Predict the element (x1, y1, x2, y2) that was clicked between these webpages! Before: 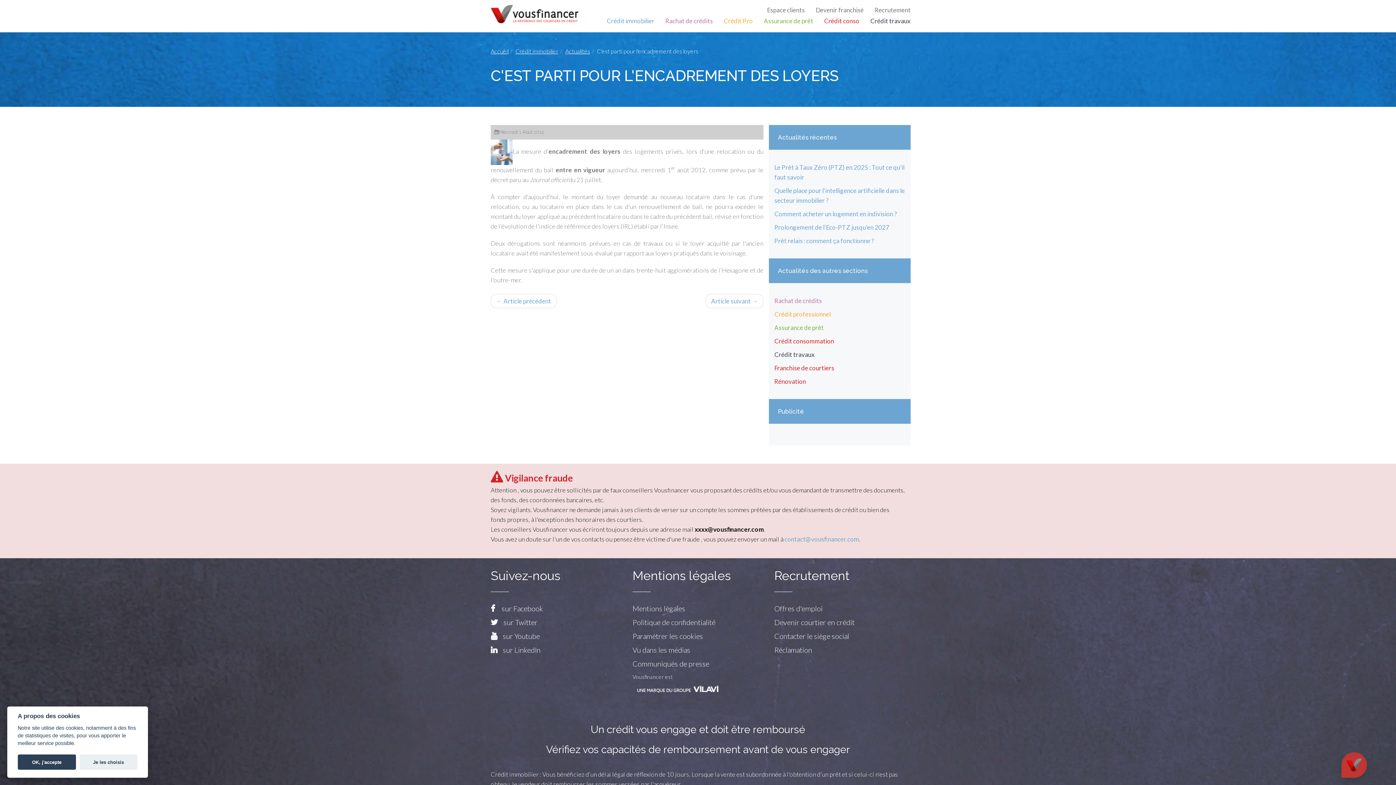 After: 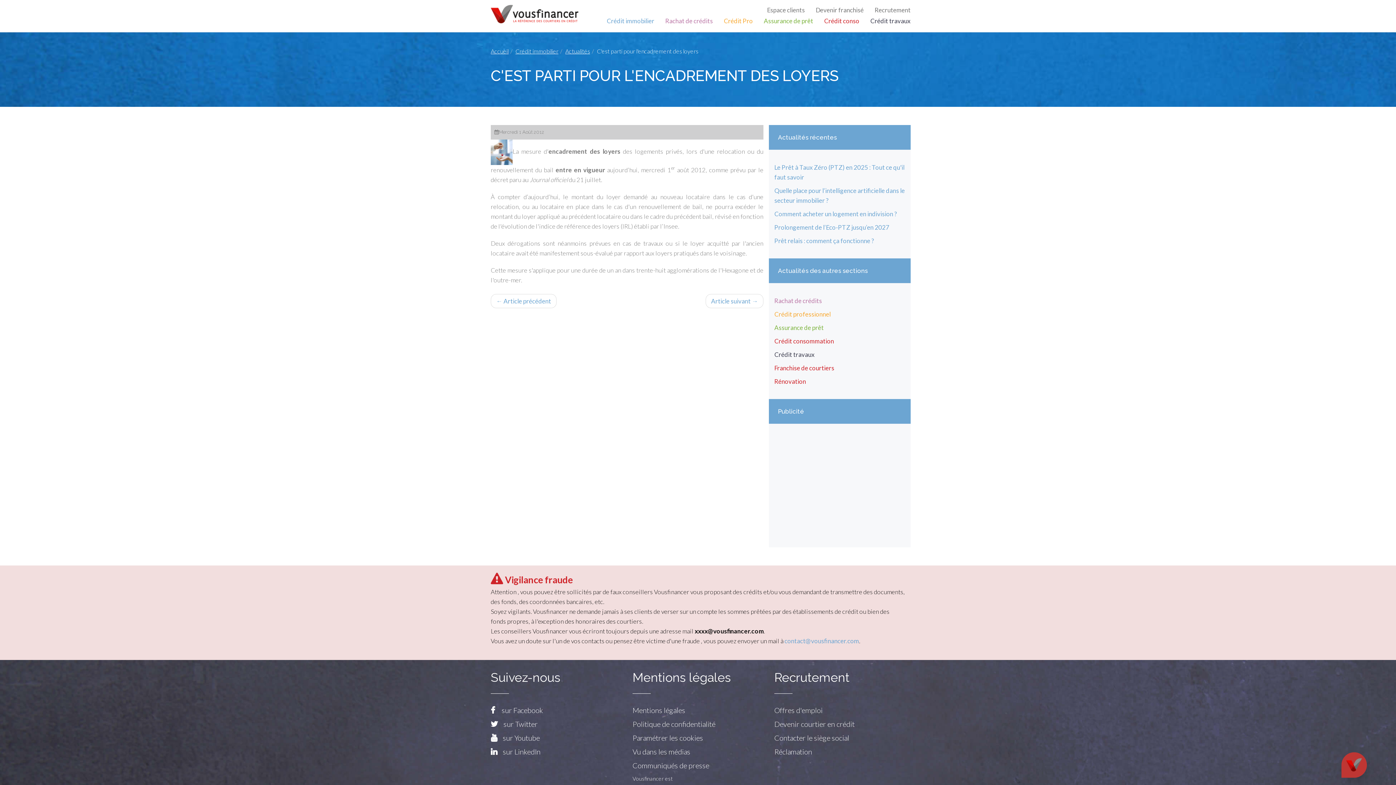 Action: label: OK, j'accepte bbox: (17, 755, 75, 770)